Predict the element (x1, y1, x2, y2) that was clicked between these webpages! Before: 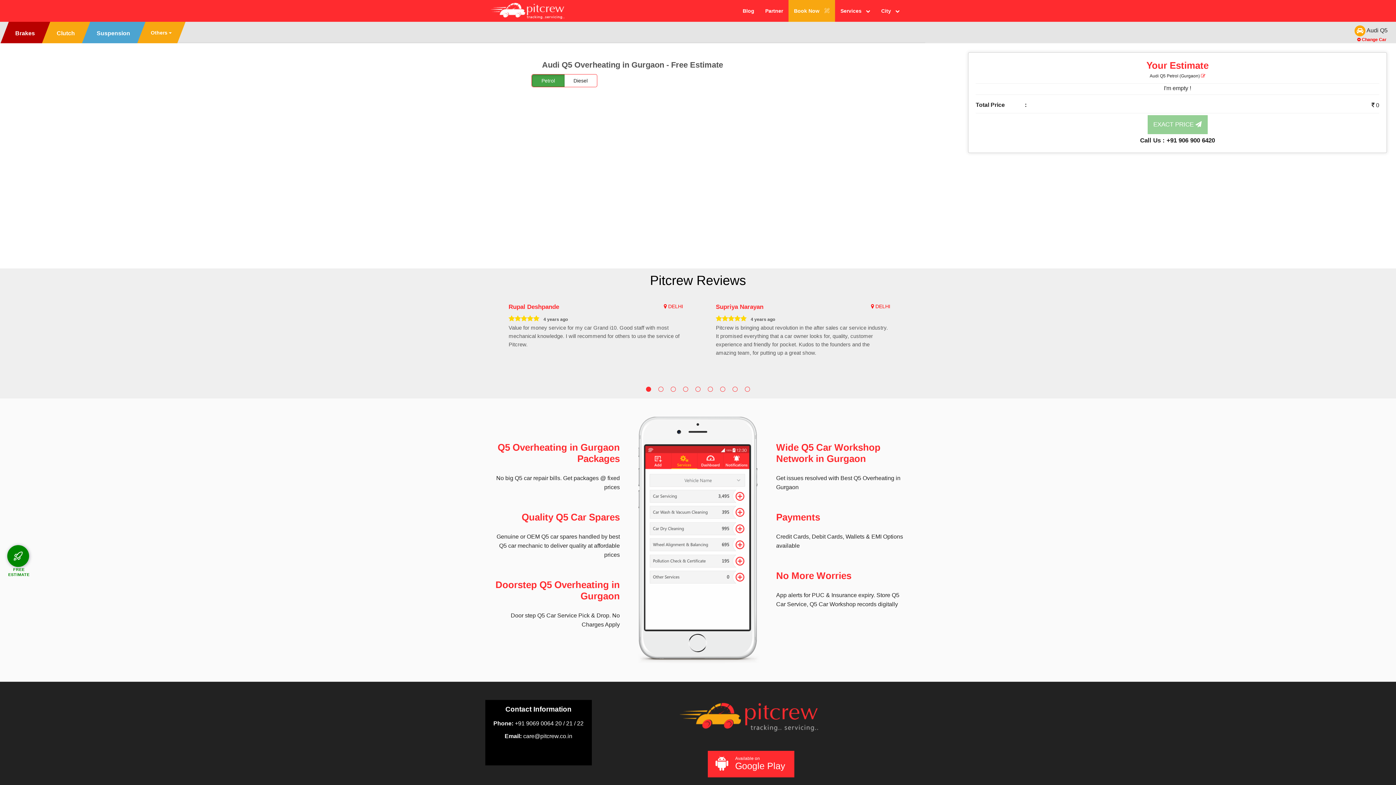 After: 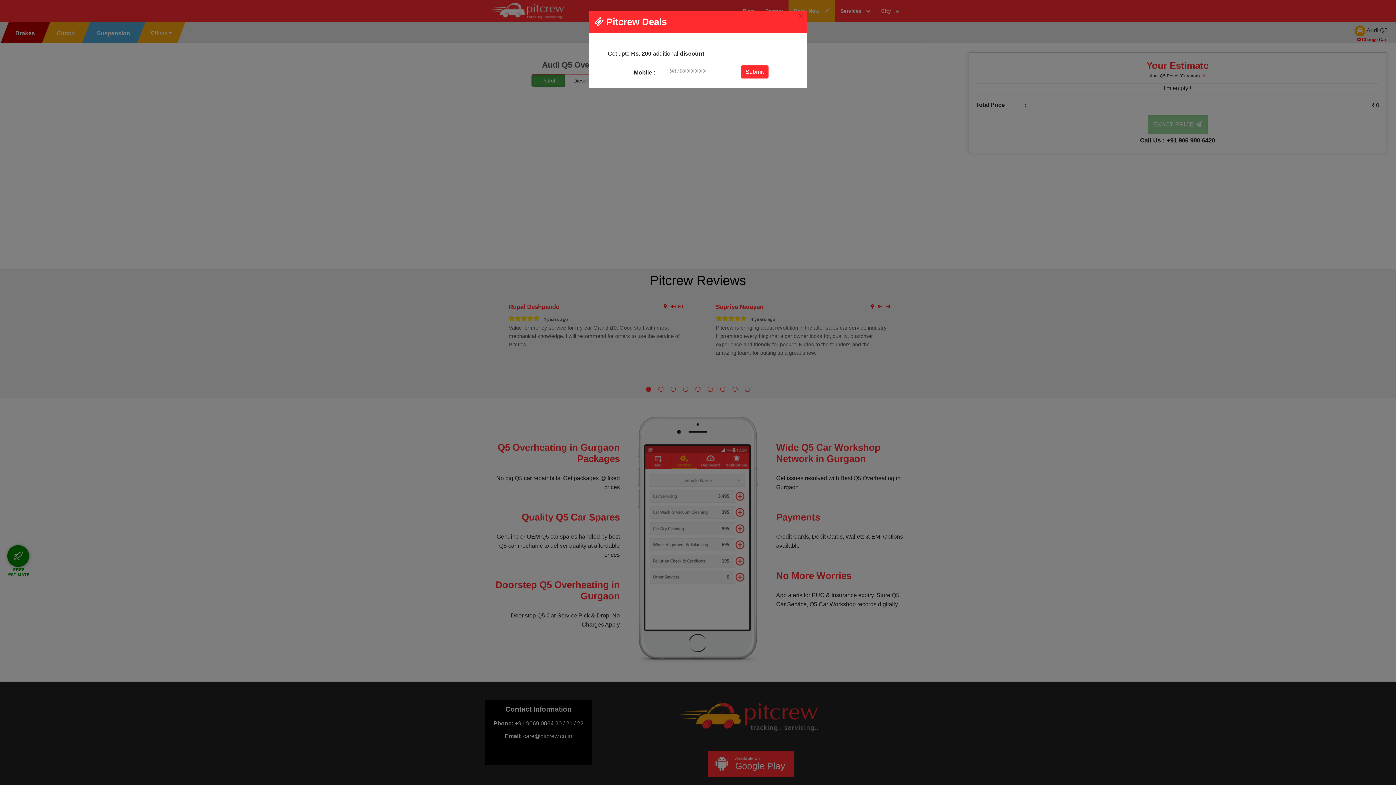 Action: label: Services    bbox: (835, 0, 876, 21)